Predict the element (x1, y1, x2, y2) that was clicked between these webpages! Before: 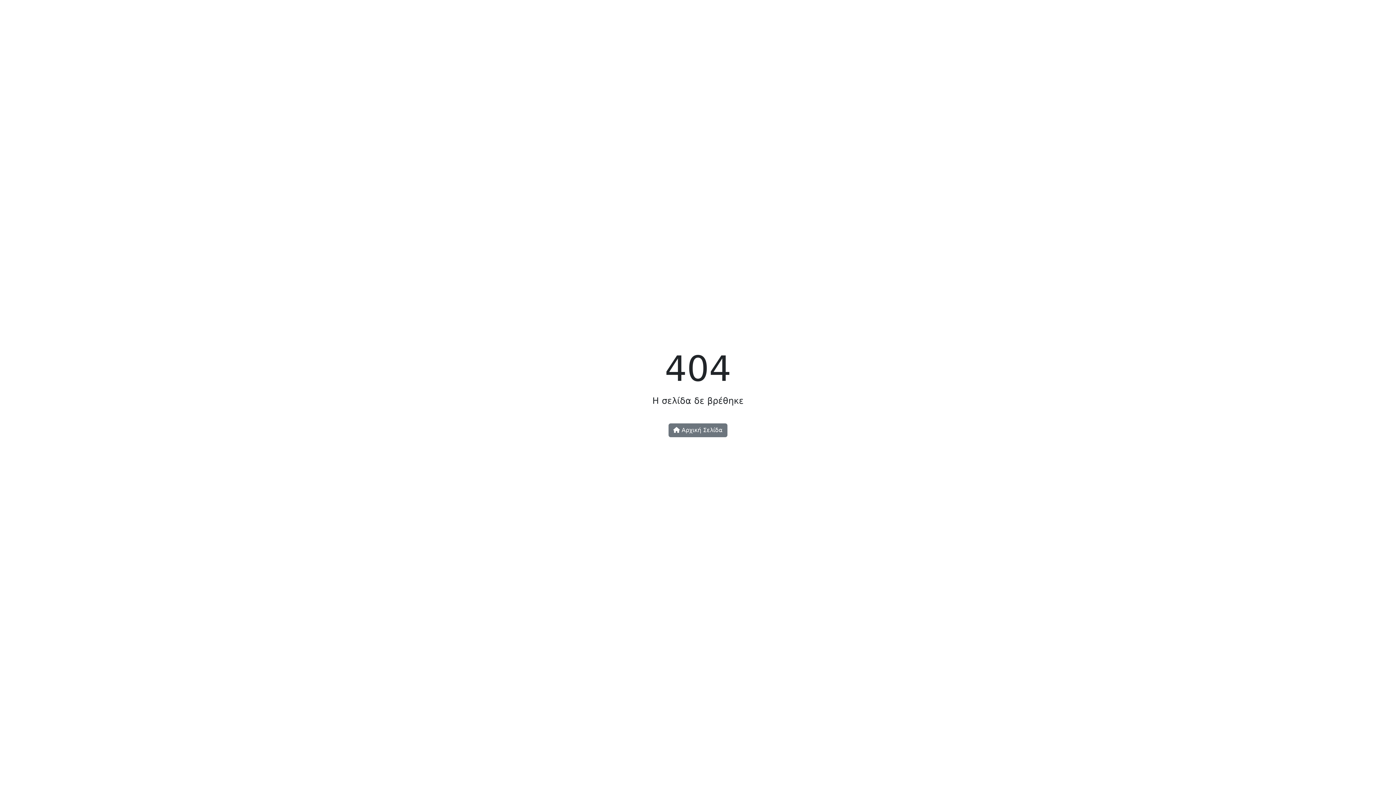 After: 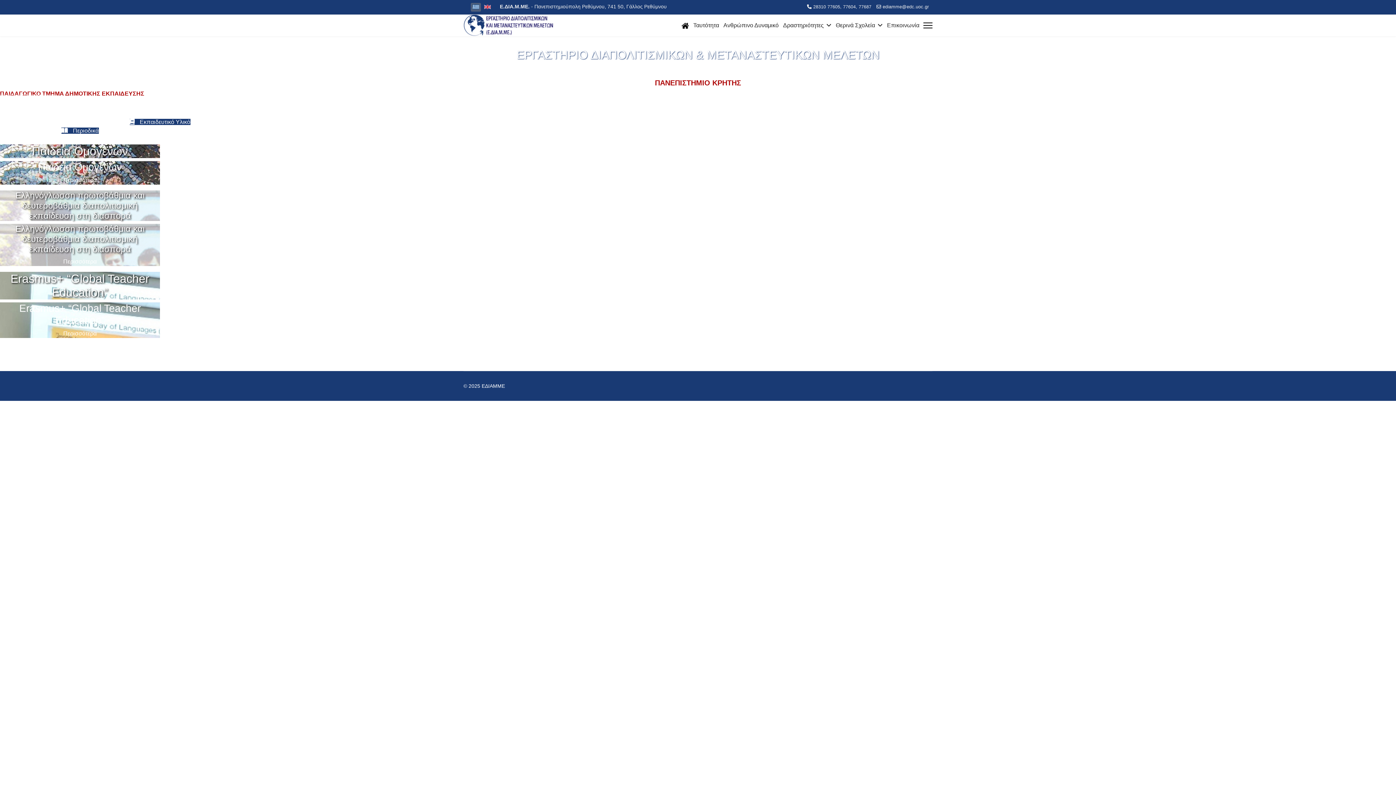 Action: label:  Αρχική Σελίδα bbox: (668, 423, 727, 437)